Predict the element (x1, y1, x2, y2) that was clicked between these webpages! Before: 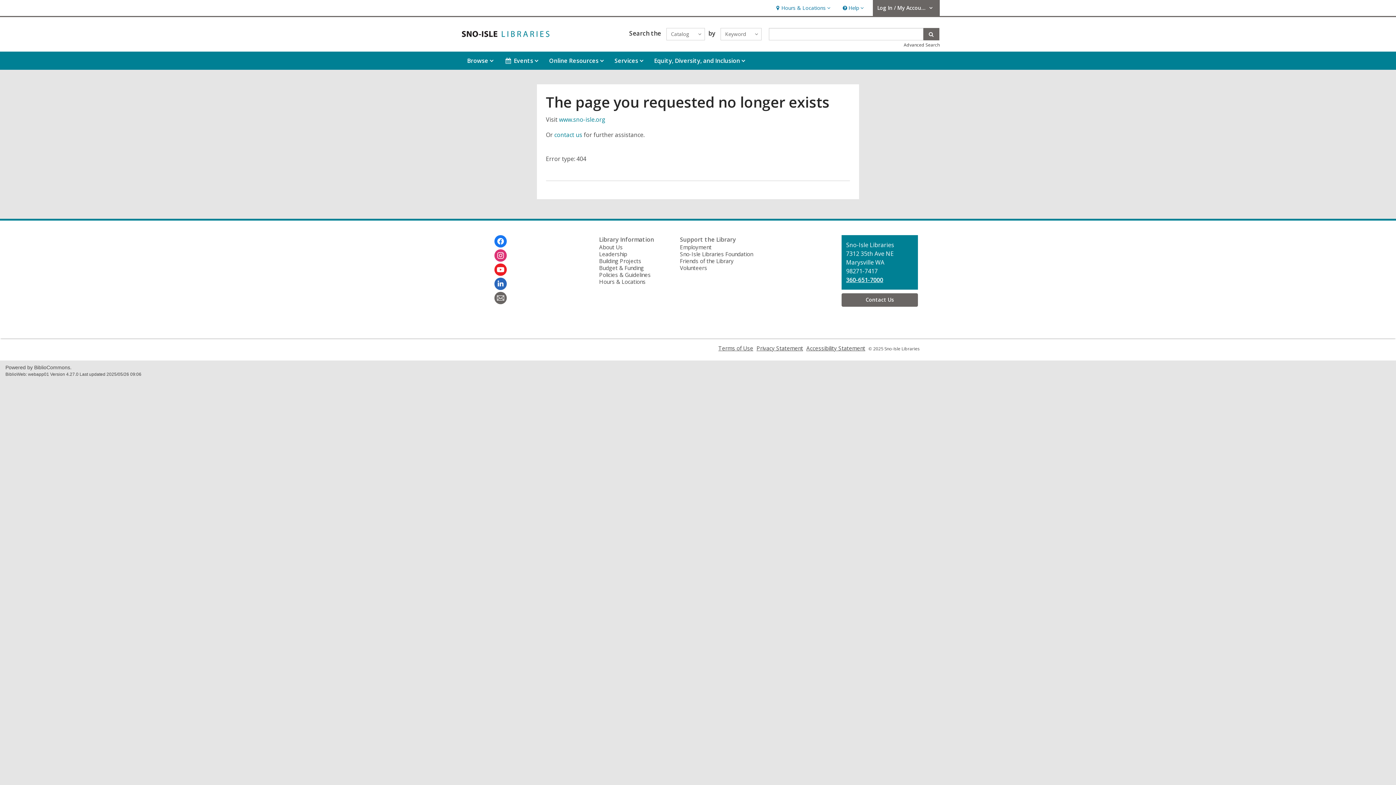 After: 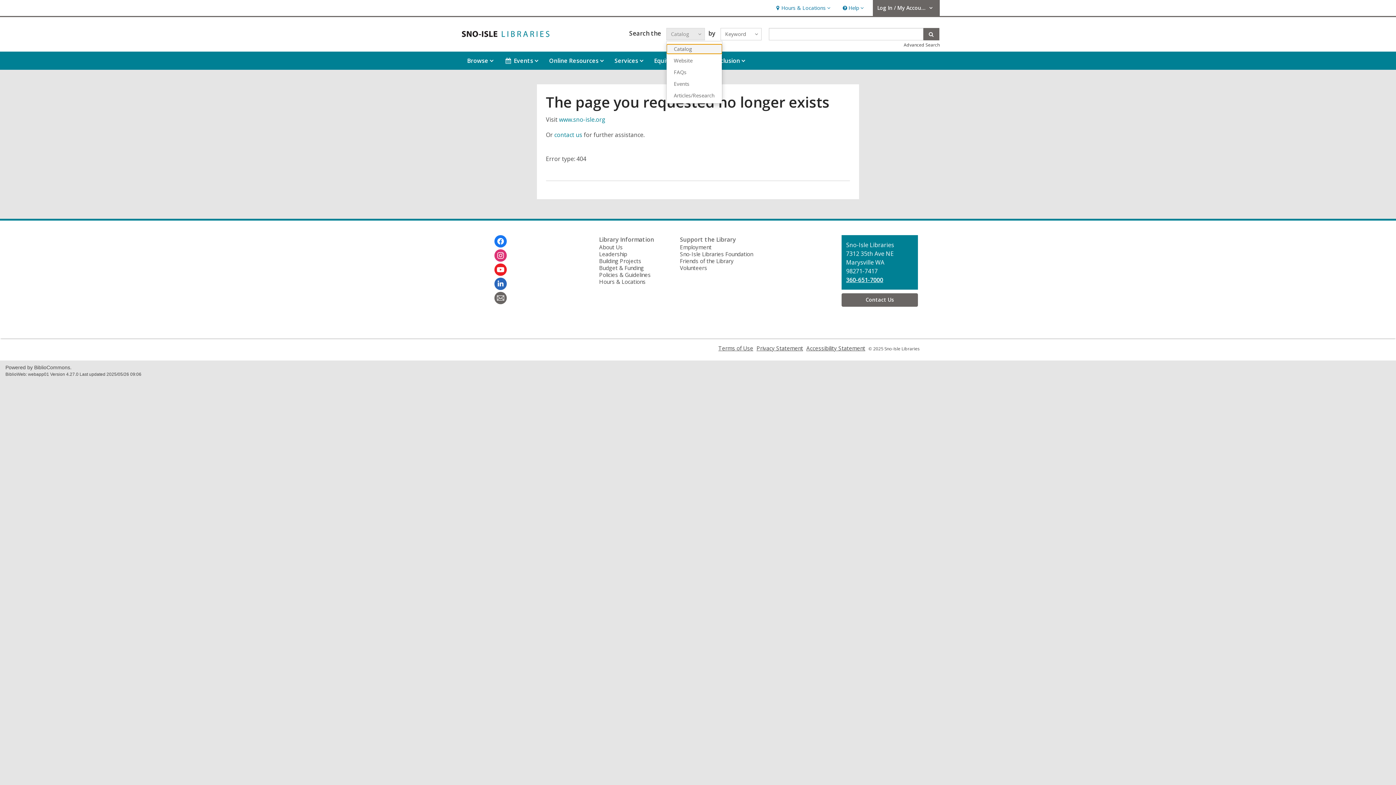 Action: bbox: (666, 28, 704, 40) label: Catalog
 